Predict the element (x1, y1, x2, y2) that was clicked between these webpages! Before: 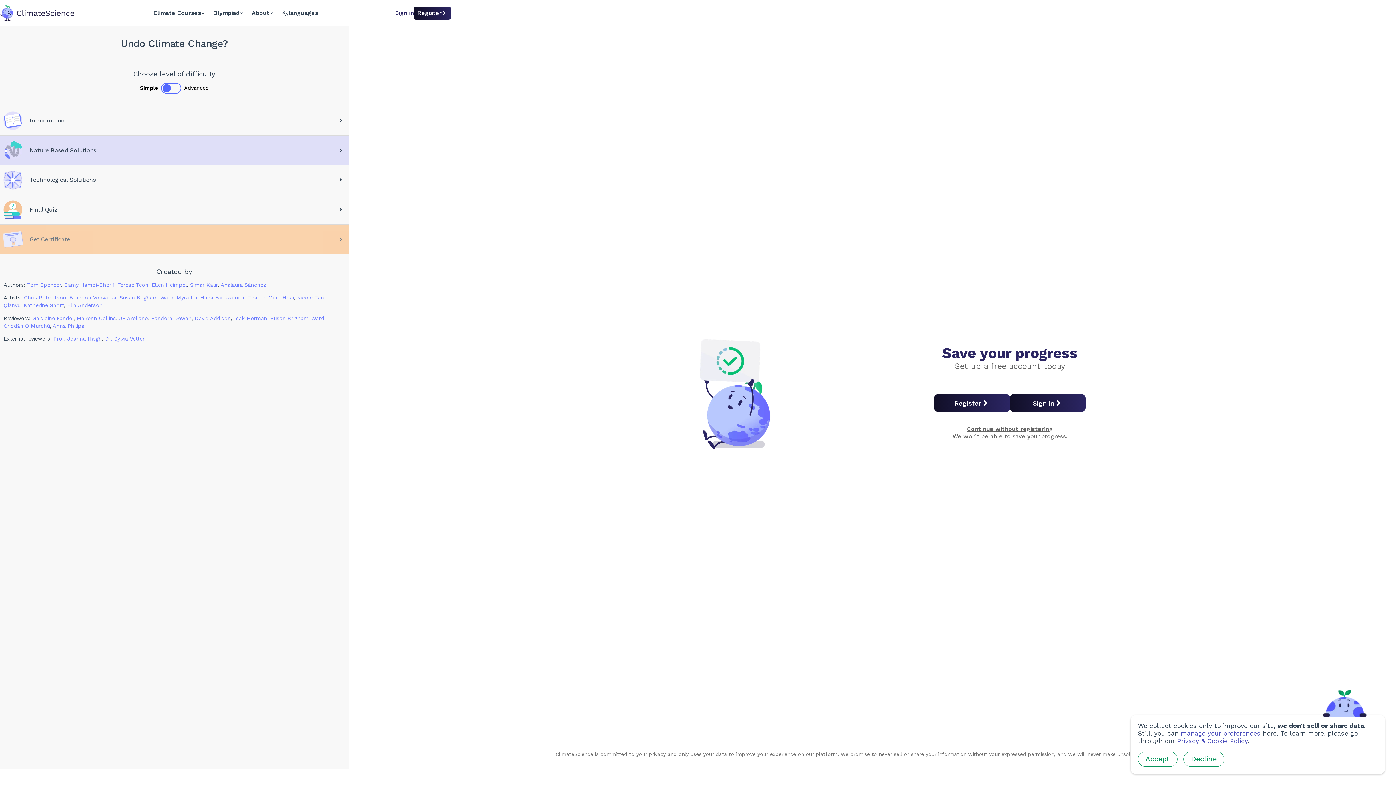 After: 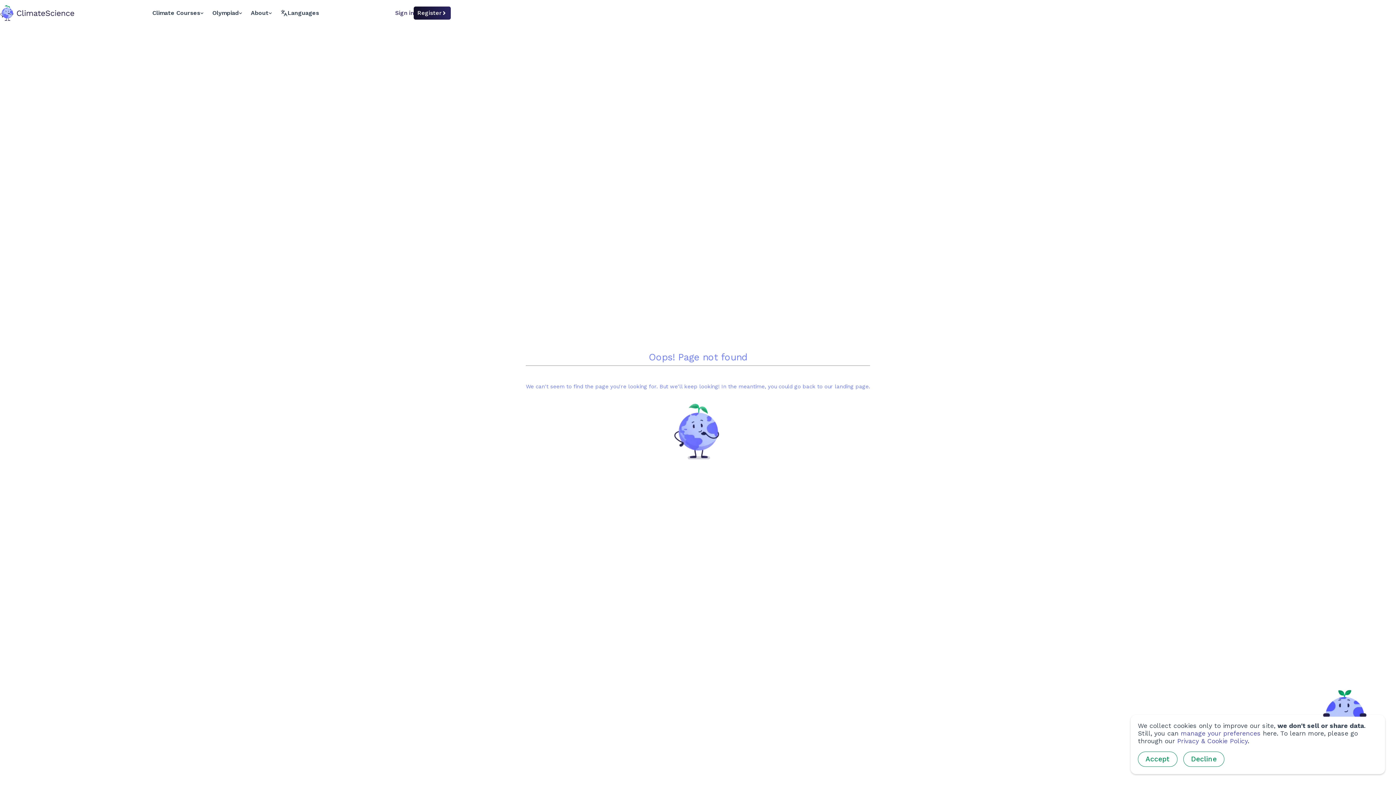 Action: bbox: (200, 294, 244, 300) label: Hana Fairuzamira